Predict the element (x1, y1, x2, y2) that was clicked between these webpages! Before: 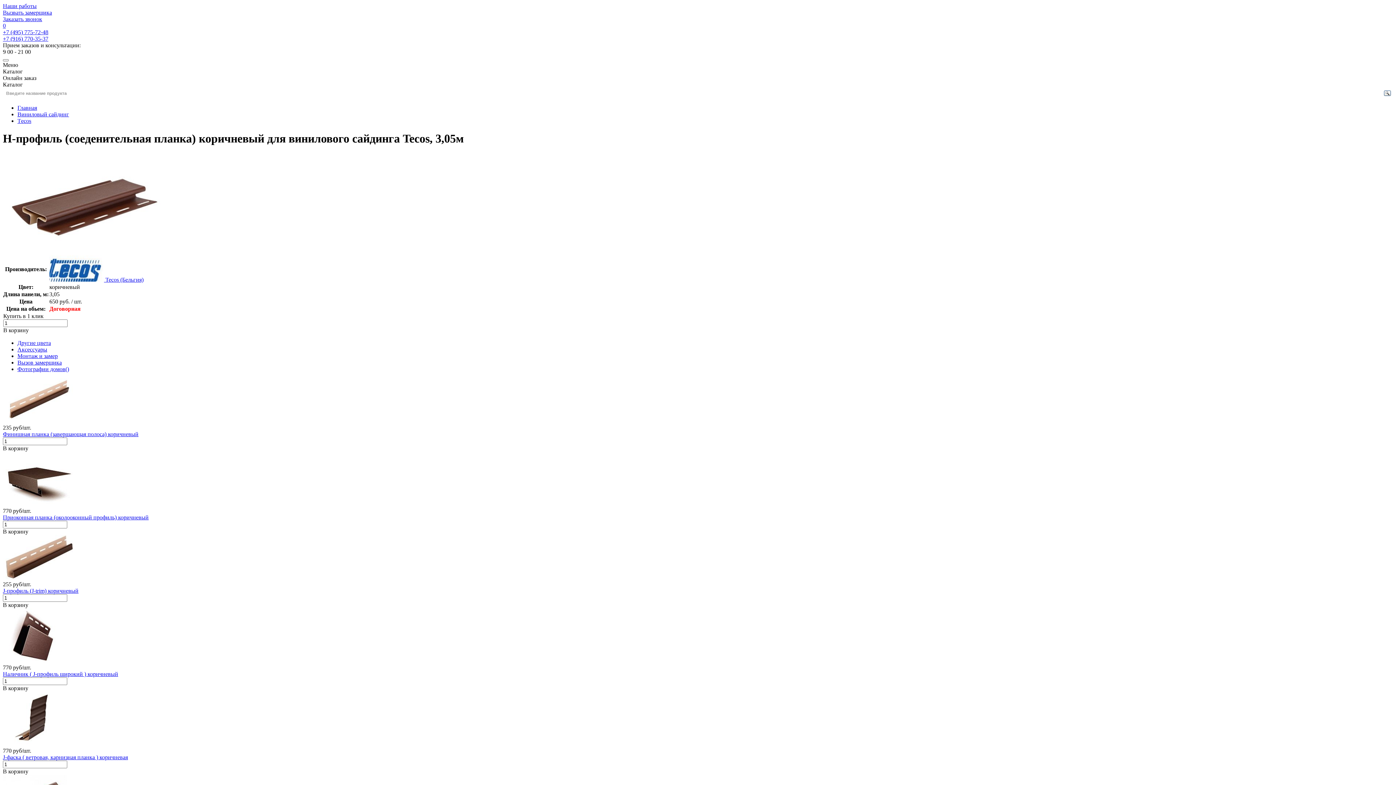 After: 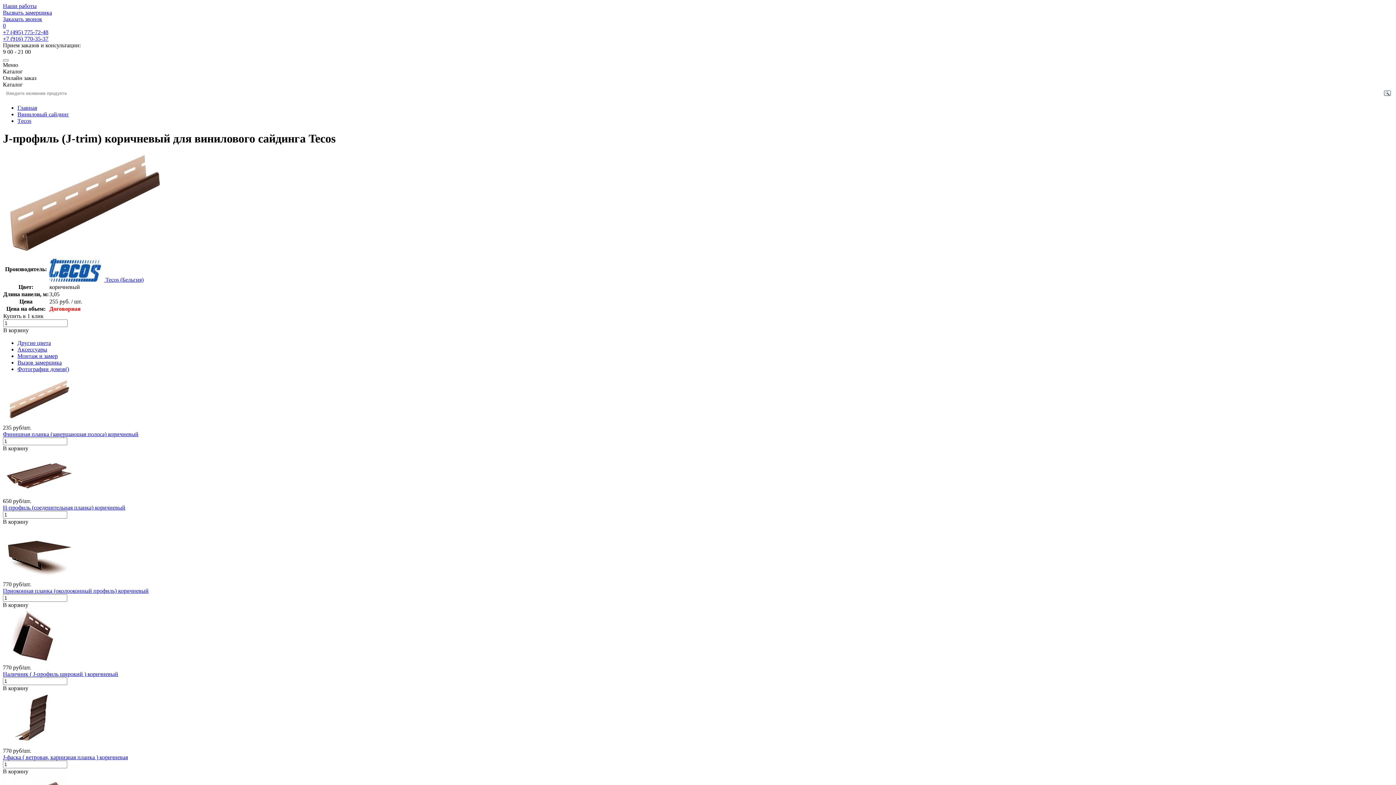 Action: bbox: (2, 587, 78, 594) label: J-профиль (J-trim) коричневый